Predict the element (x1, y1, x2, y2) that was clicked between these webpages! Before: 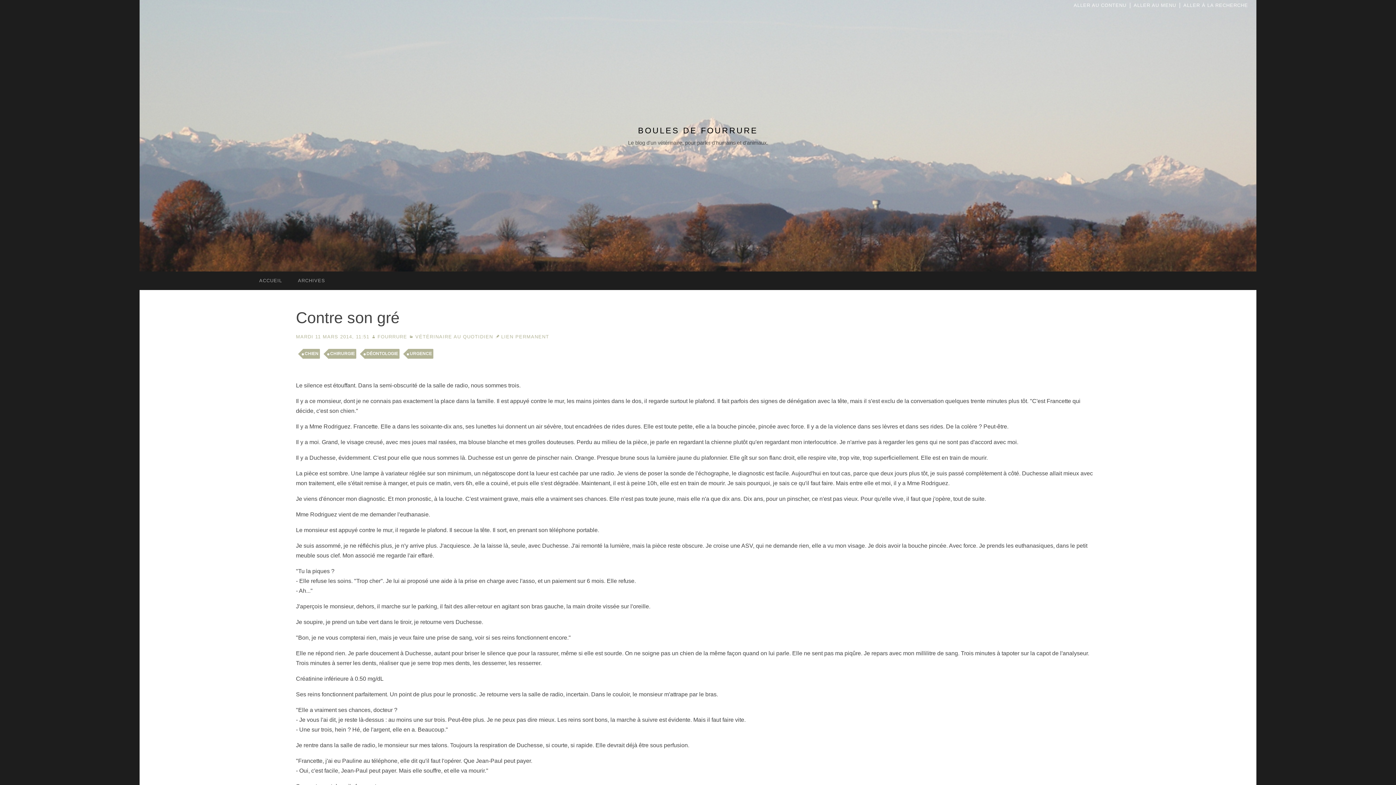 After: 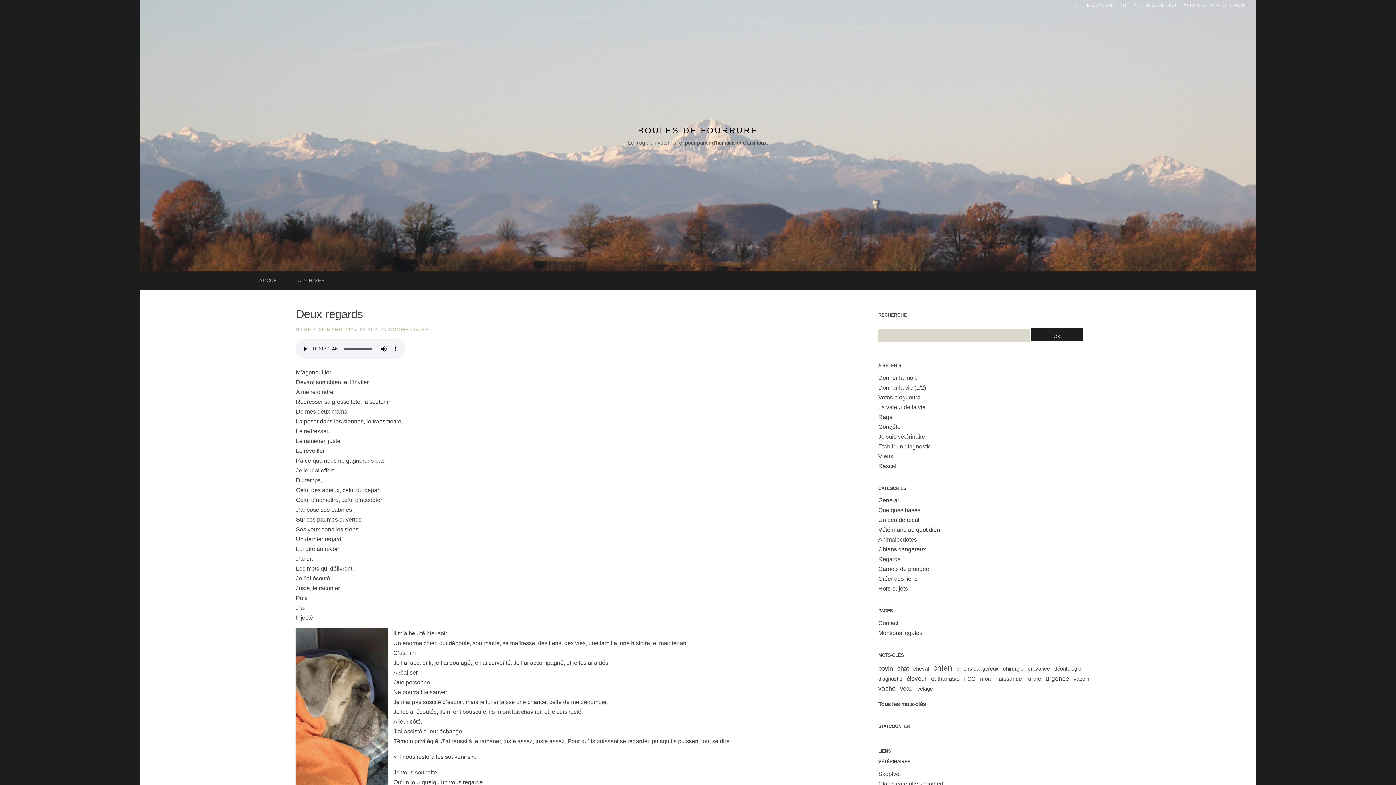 Action: bbox: (251, 275, 290, 290) label: ACCUEIL